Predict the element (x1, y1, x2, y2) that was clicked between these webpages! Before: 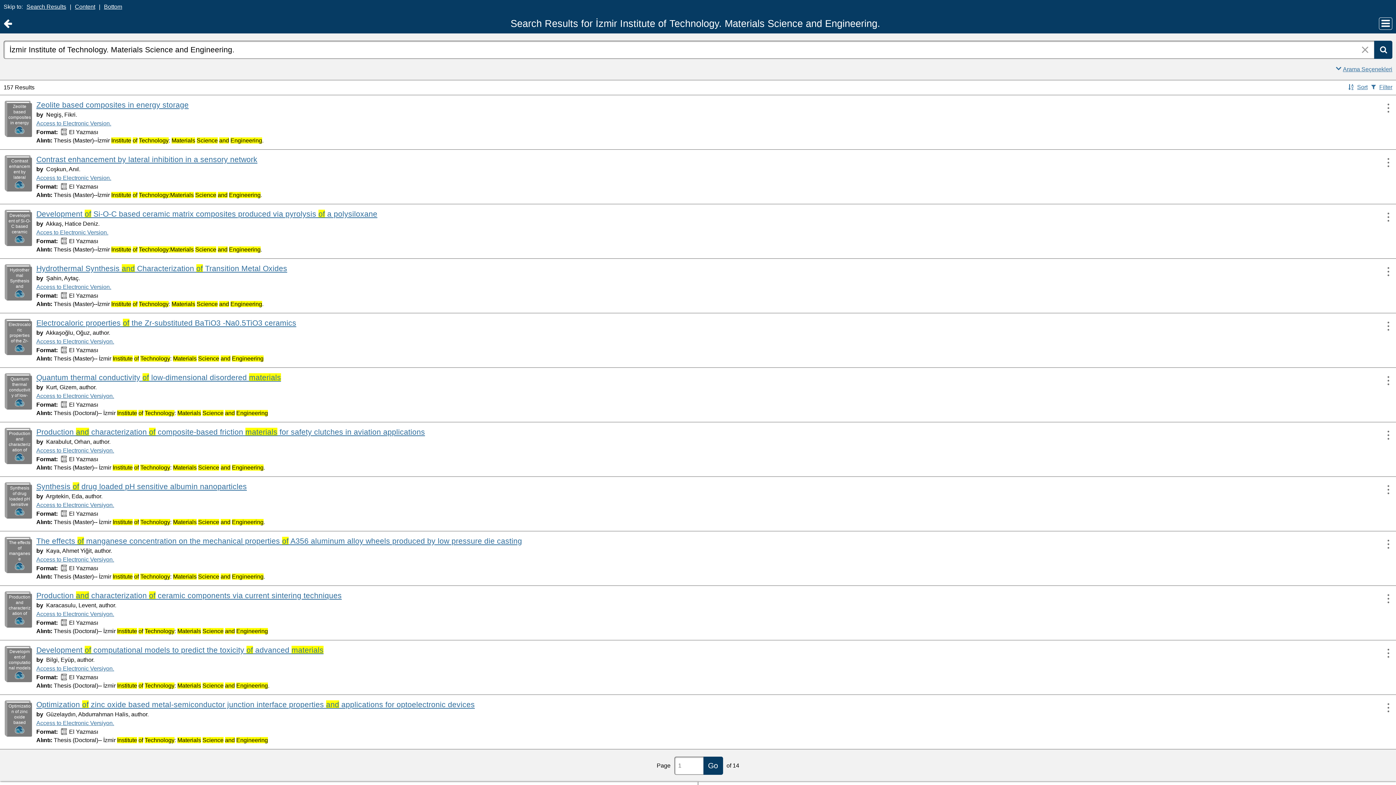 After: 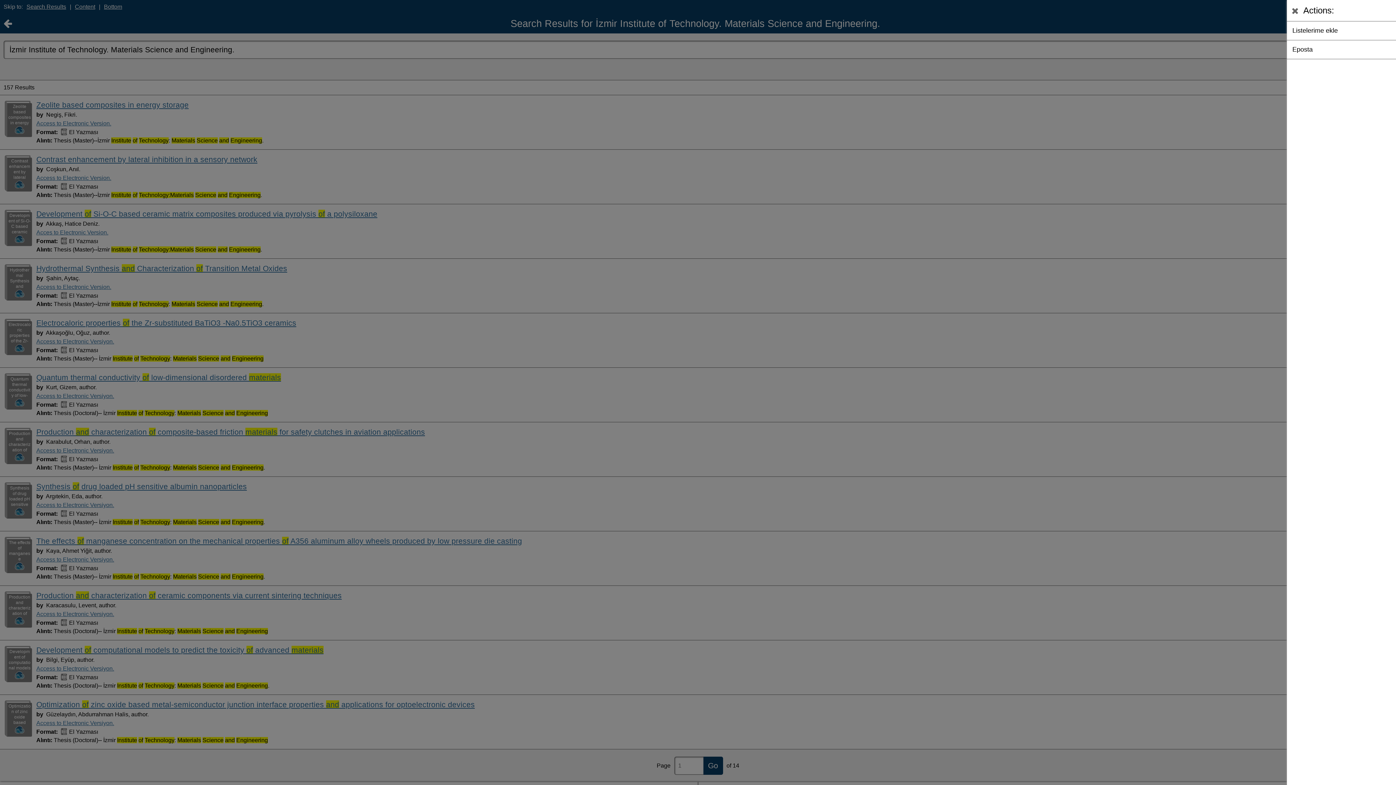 Action: bbox: (1378, 537, 1392, 551) label: Actions: